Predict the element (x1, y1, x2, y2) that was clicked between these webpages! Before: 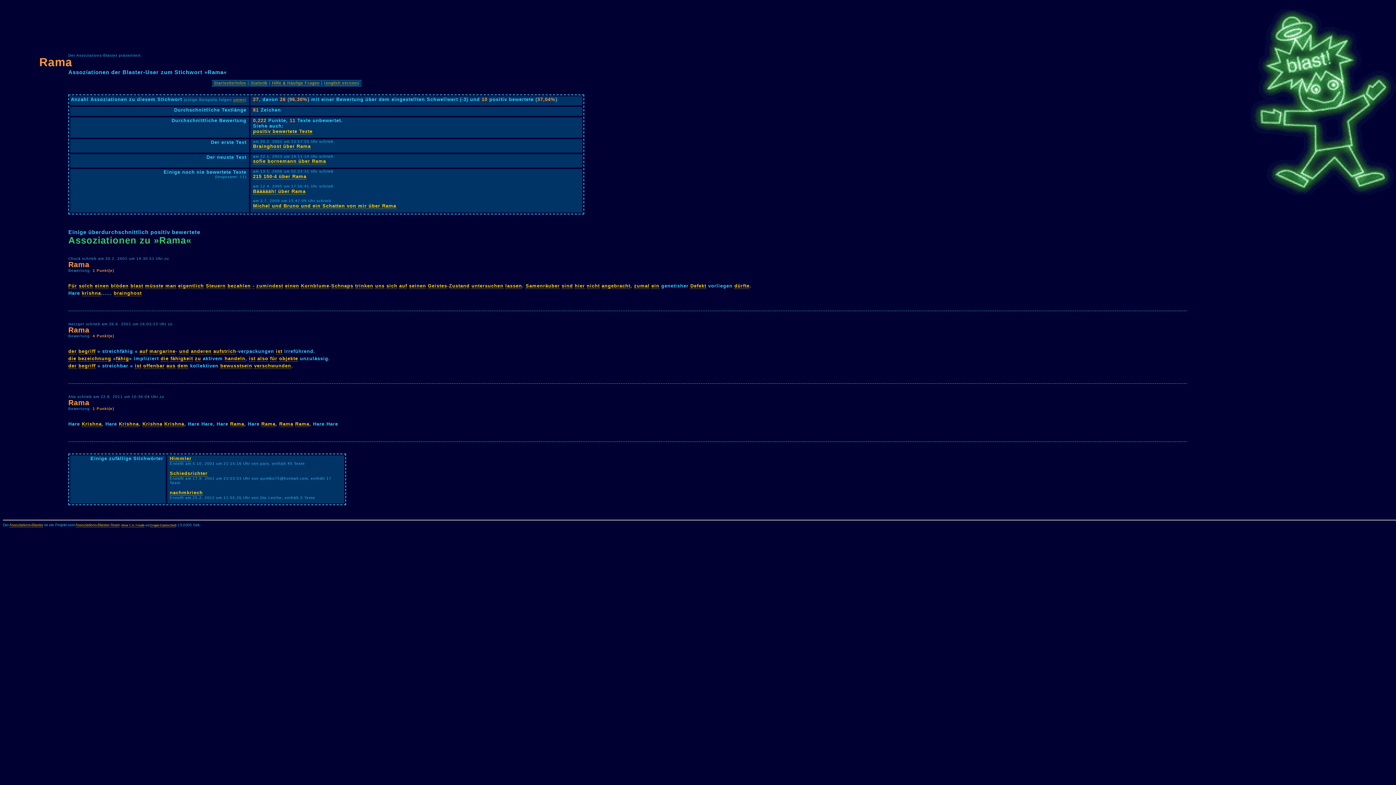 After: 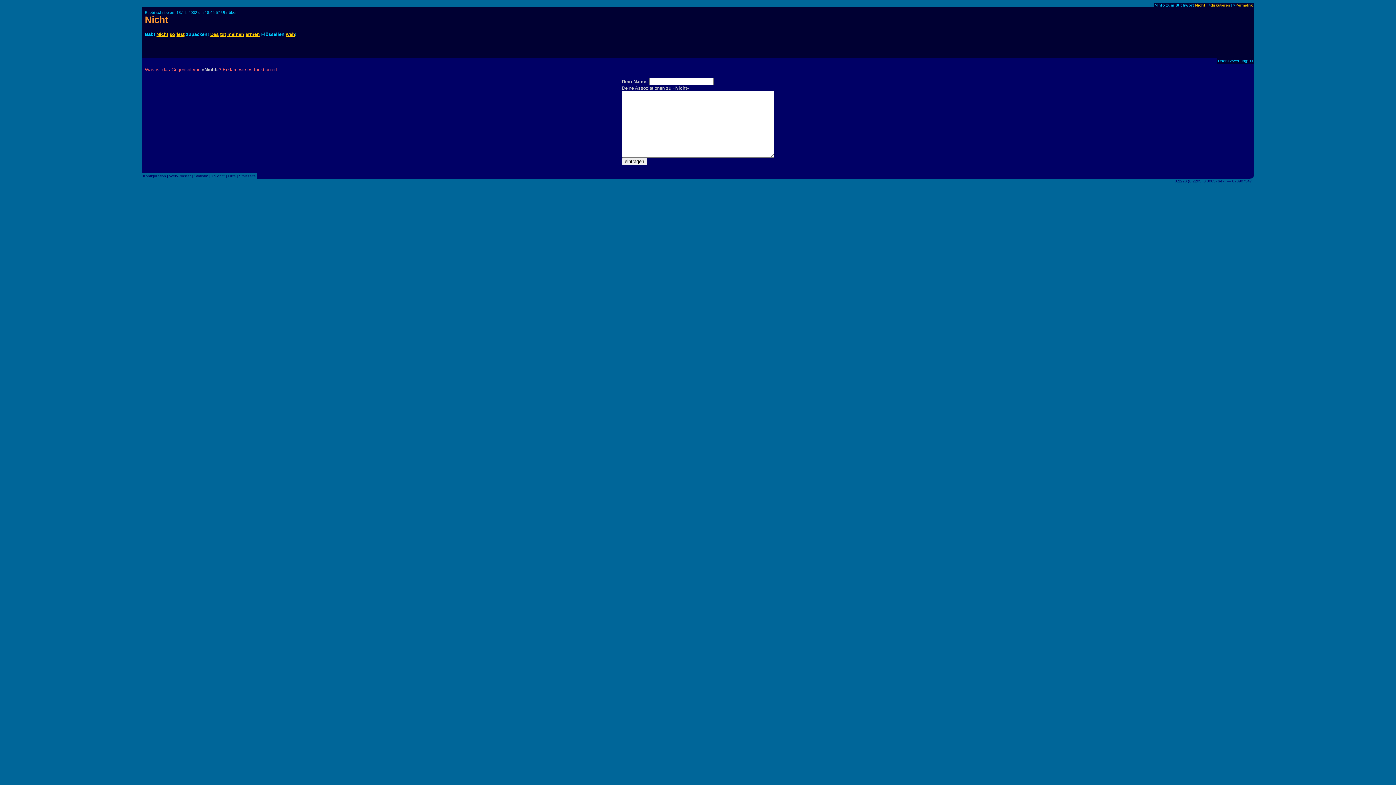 Action: bbox: (586, 283, 600, 288) label: nicht